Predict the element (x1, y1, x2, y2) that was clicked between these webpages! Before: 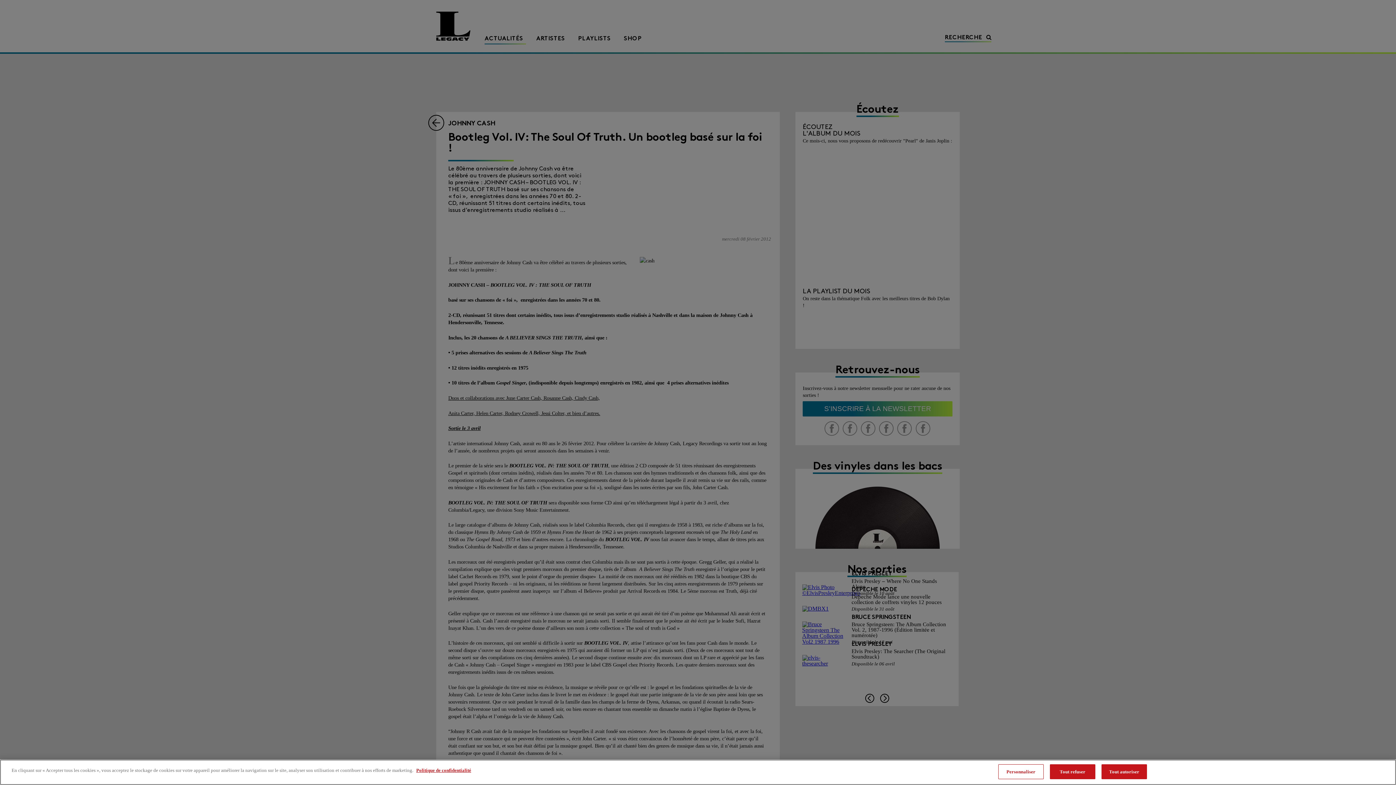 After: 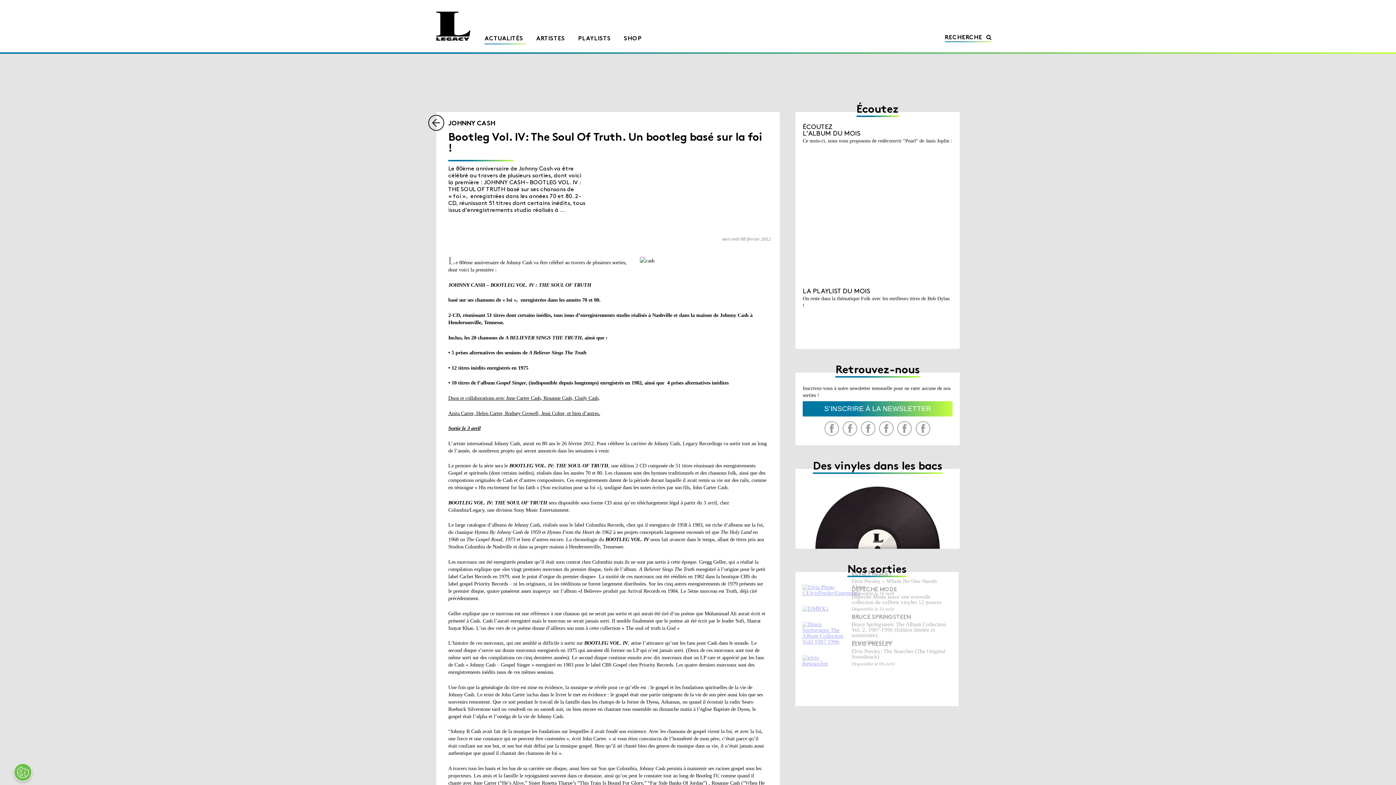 Action: bbox: (1101, 764, 1147, 779) label: Tout autoriser